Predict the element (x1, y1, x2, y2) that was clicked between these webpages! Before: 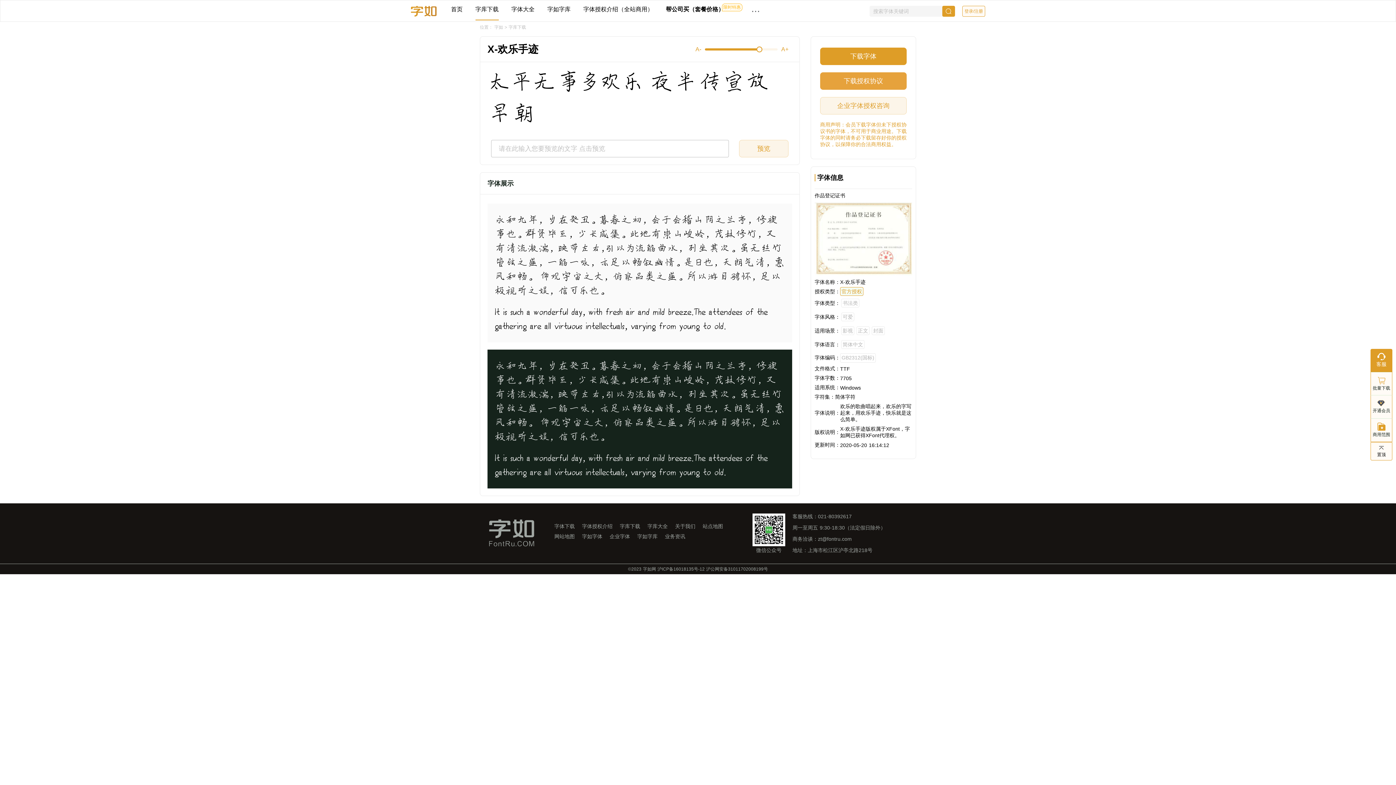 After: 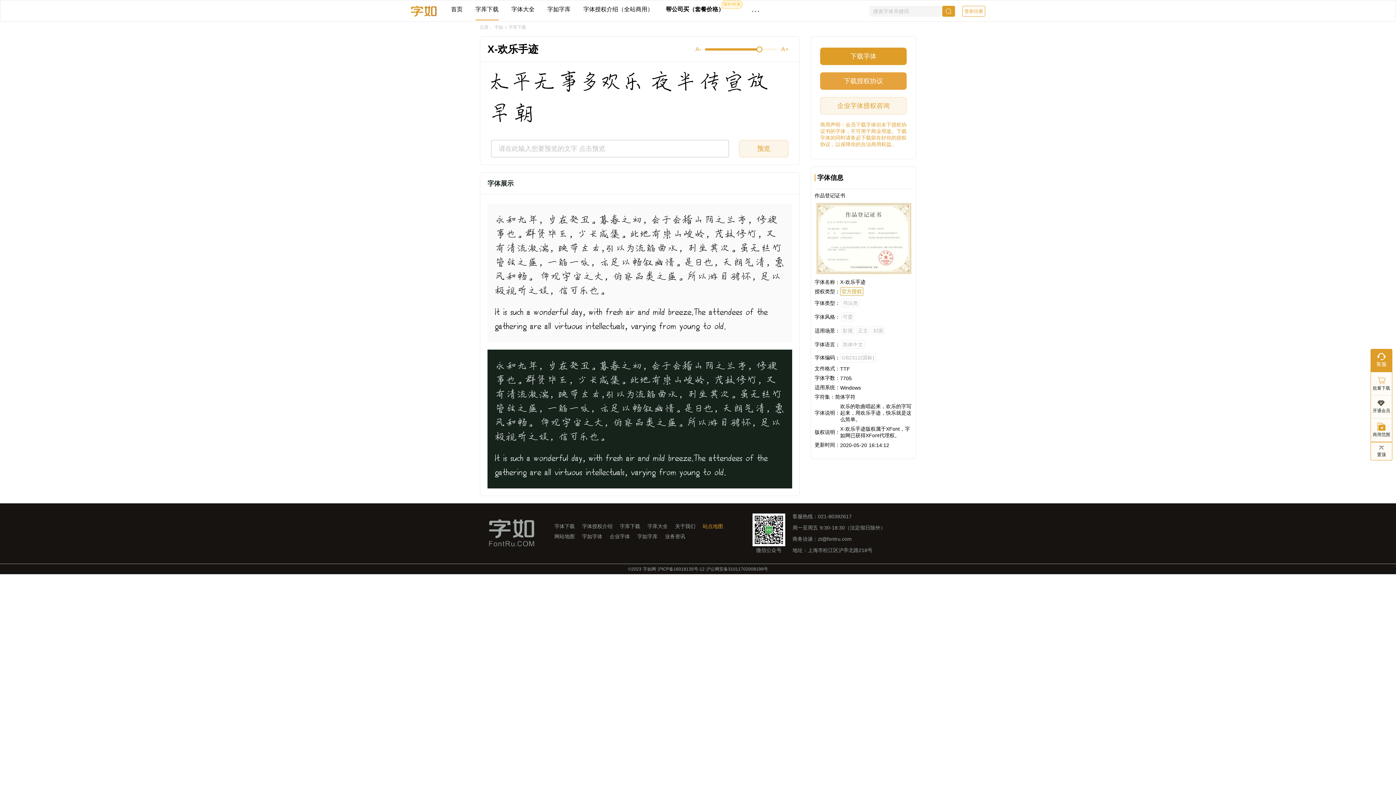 Action: bbox: (702, 523, 723, 529) label: 站点地图